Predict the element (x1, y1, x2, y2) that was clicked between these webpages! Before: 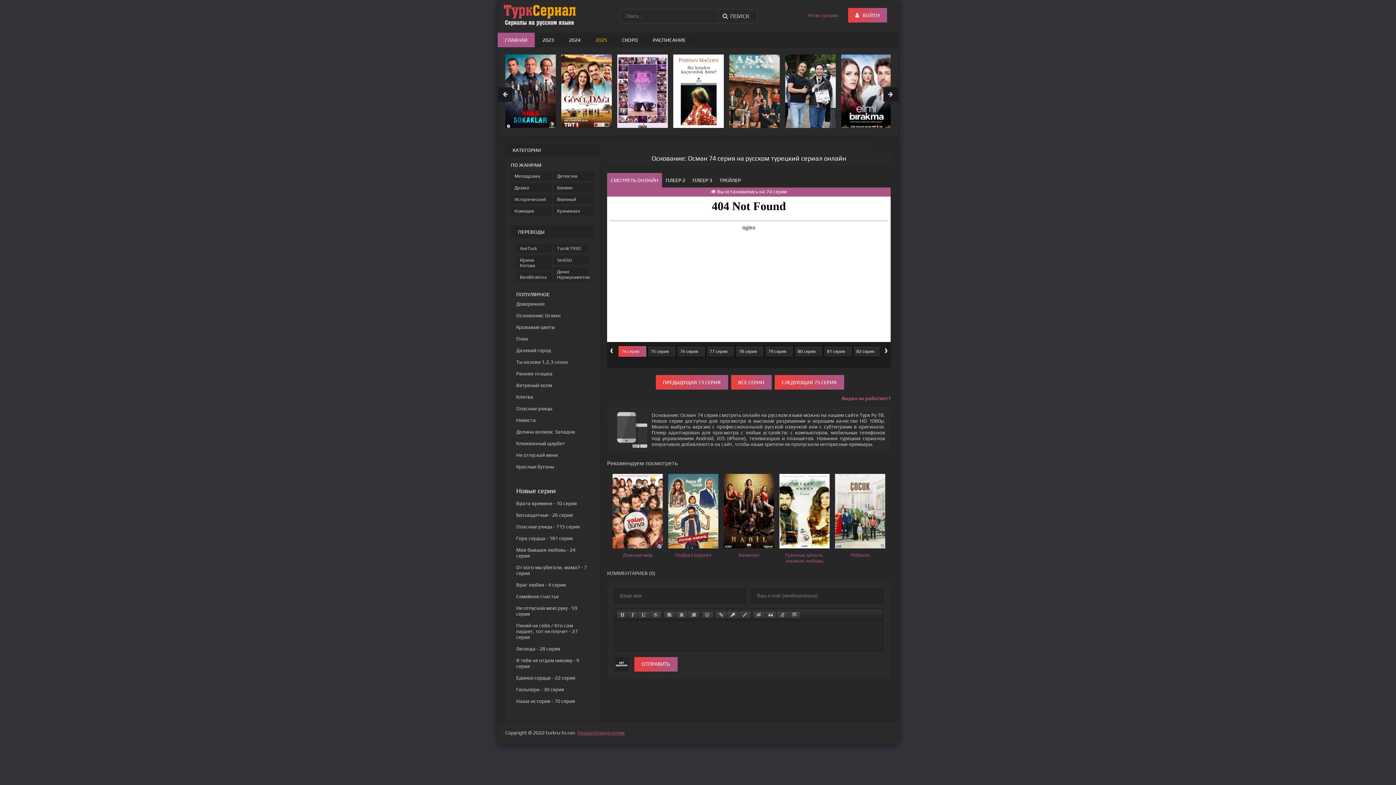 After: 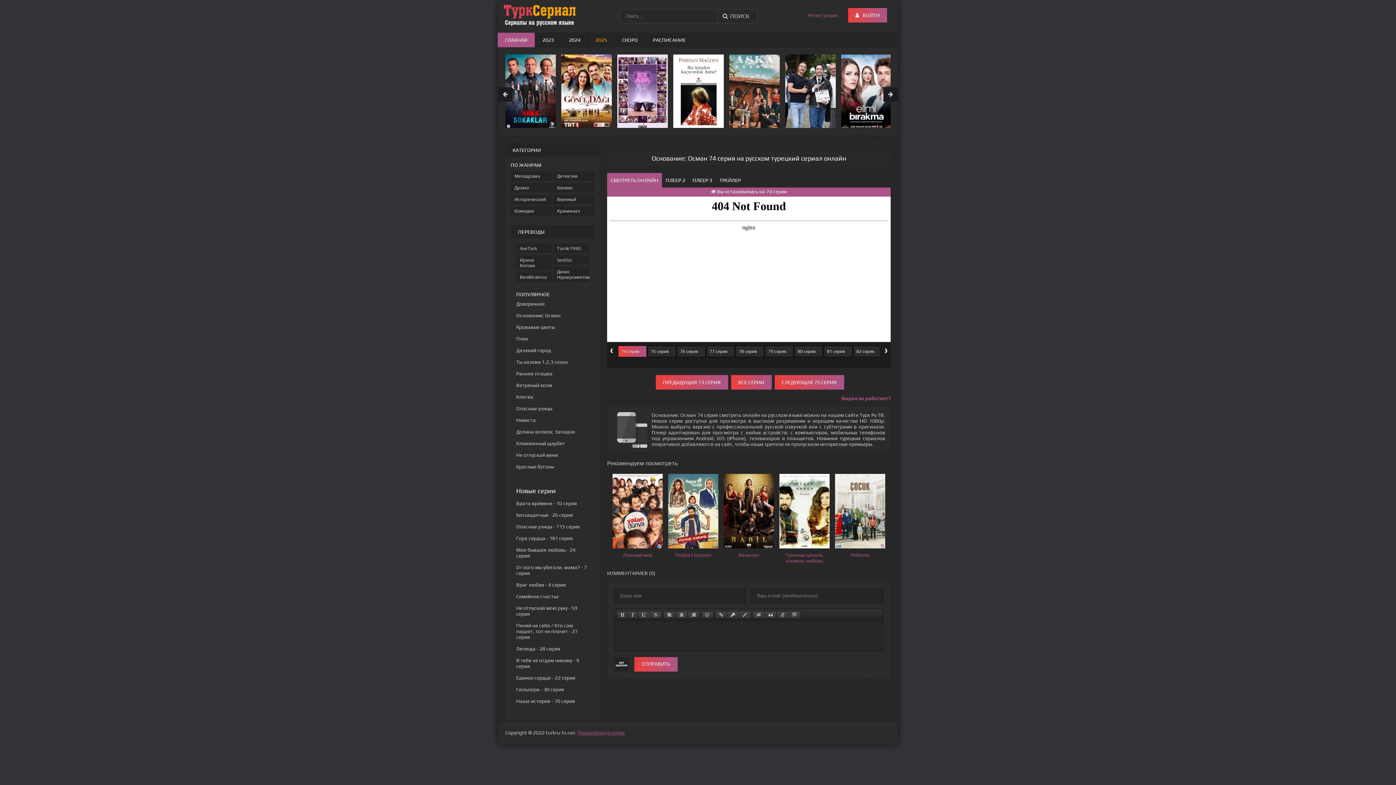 Action: label: 74 серия bbox: (618, 348, 647, 354)